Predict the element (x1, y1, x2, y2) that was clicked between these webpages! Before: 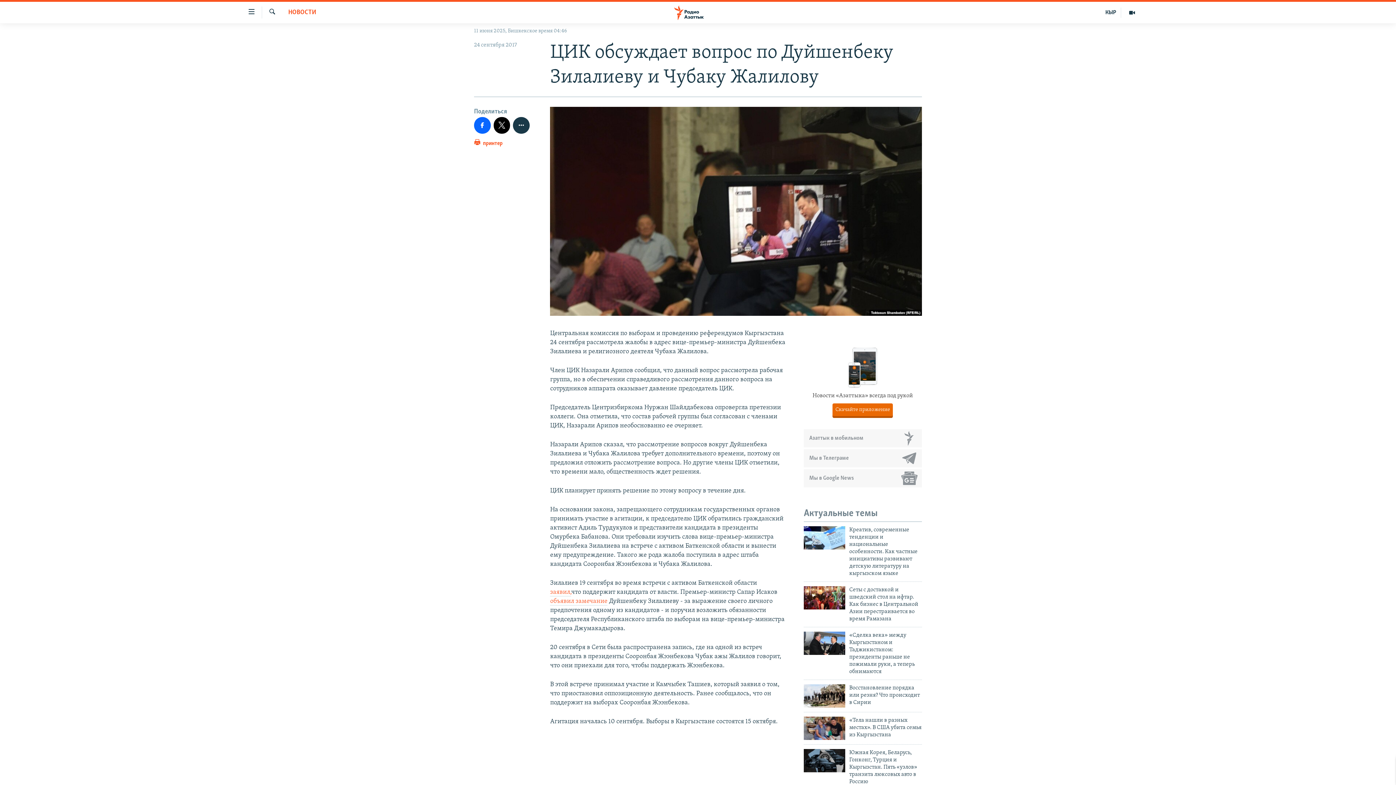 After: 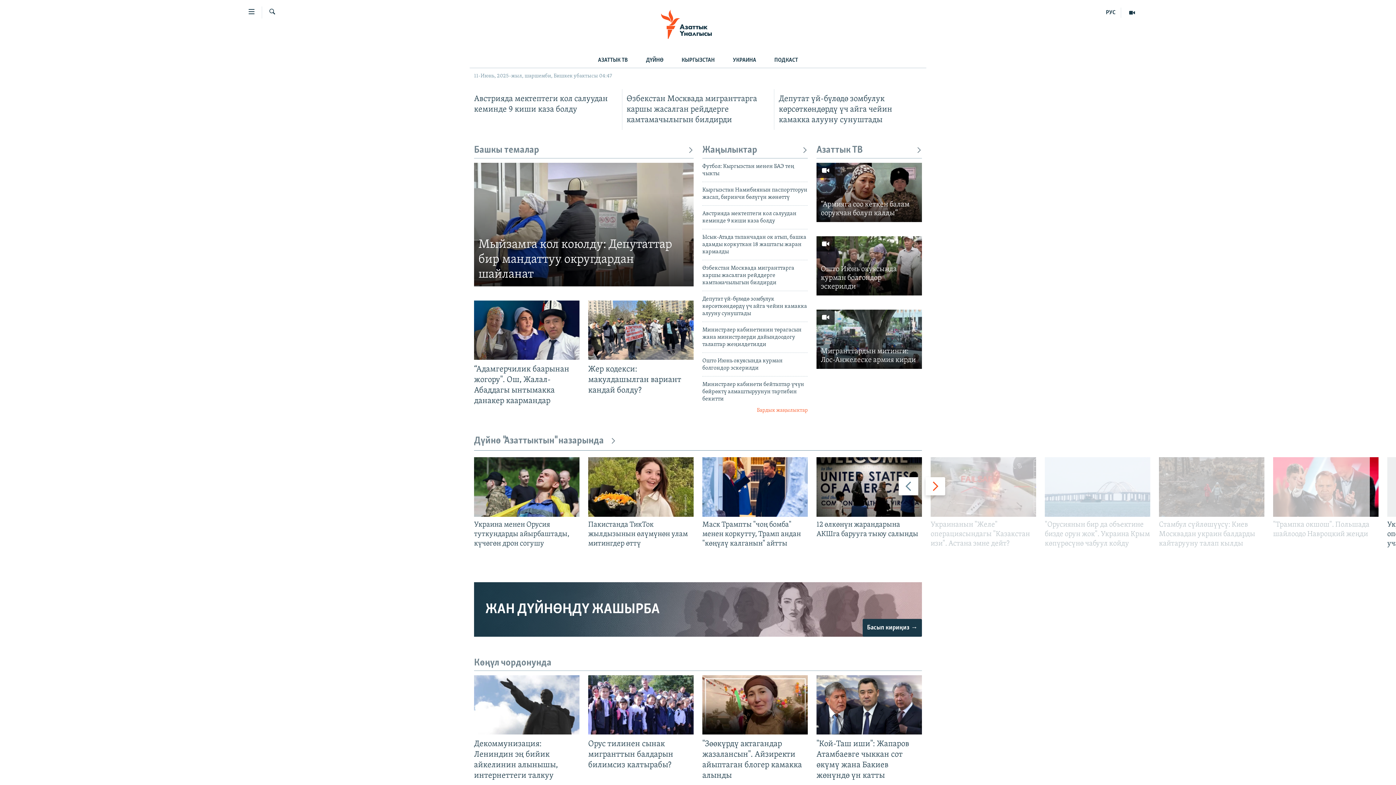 Action: bbox: (1101, 7, 1121, 17) label: КЫР